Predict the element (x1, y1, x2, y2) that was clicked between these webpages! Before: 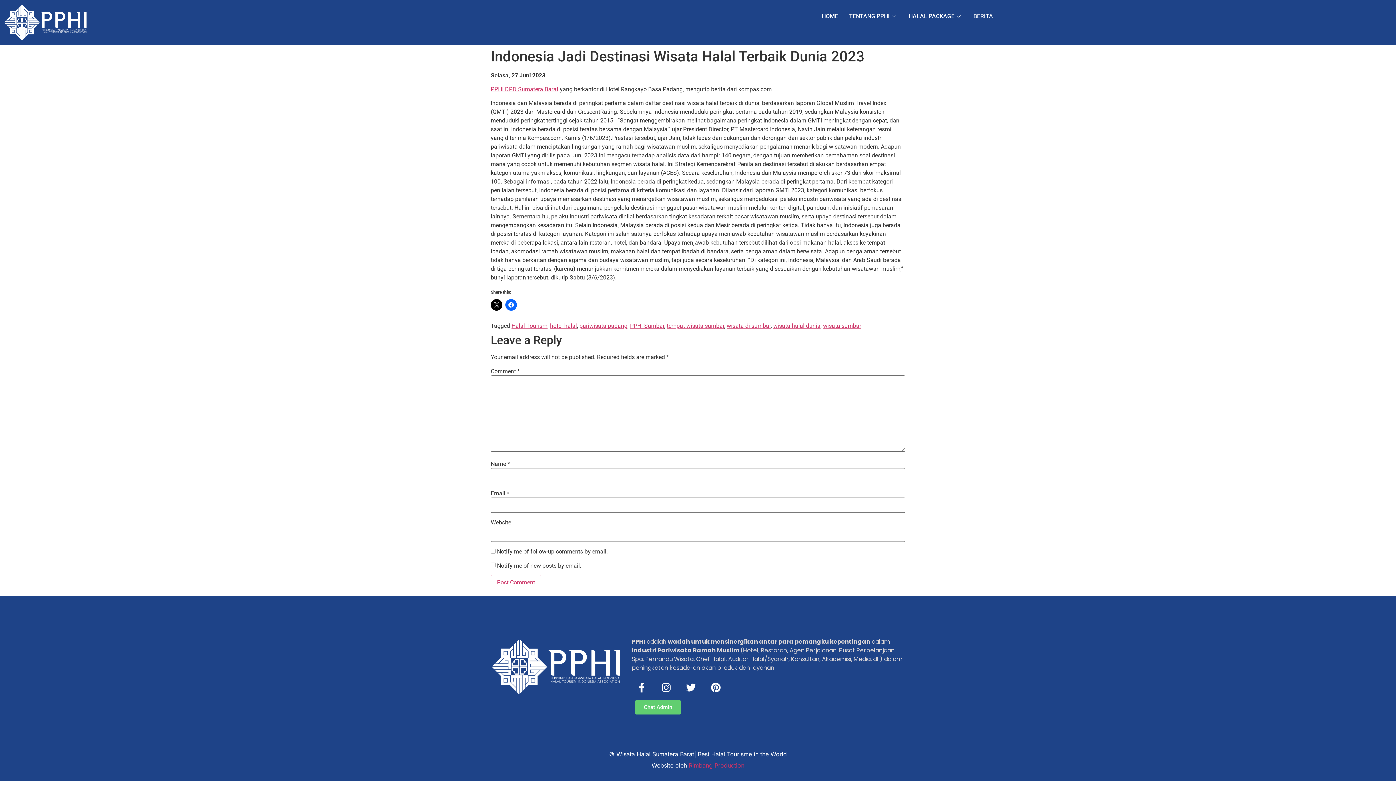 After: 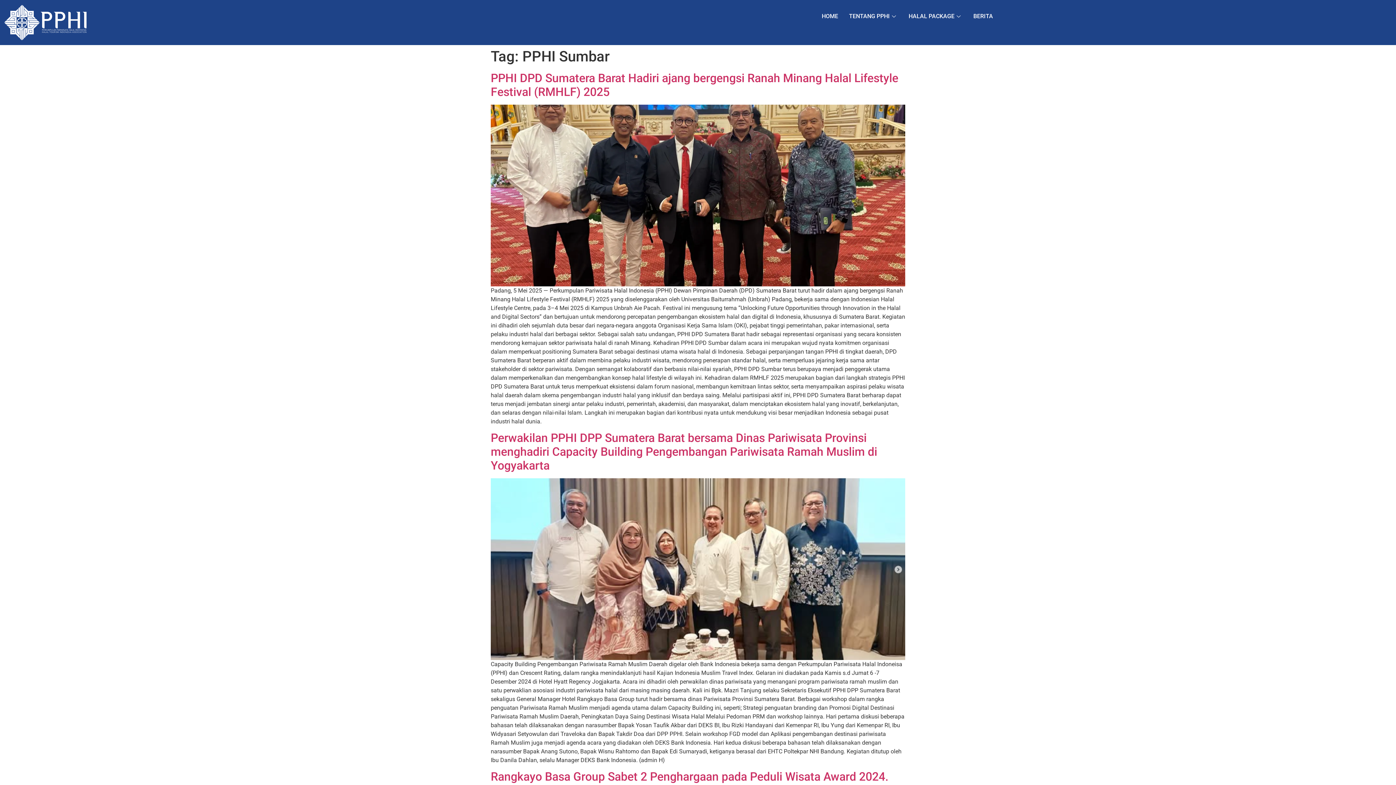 Action: bbox: (630, 322, 664, 329) label: PPHI Sumbar